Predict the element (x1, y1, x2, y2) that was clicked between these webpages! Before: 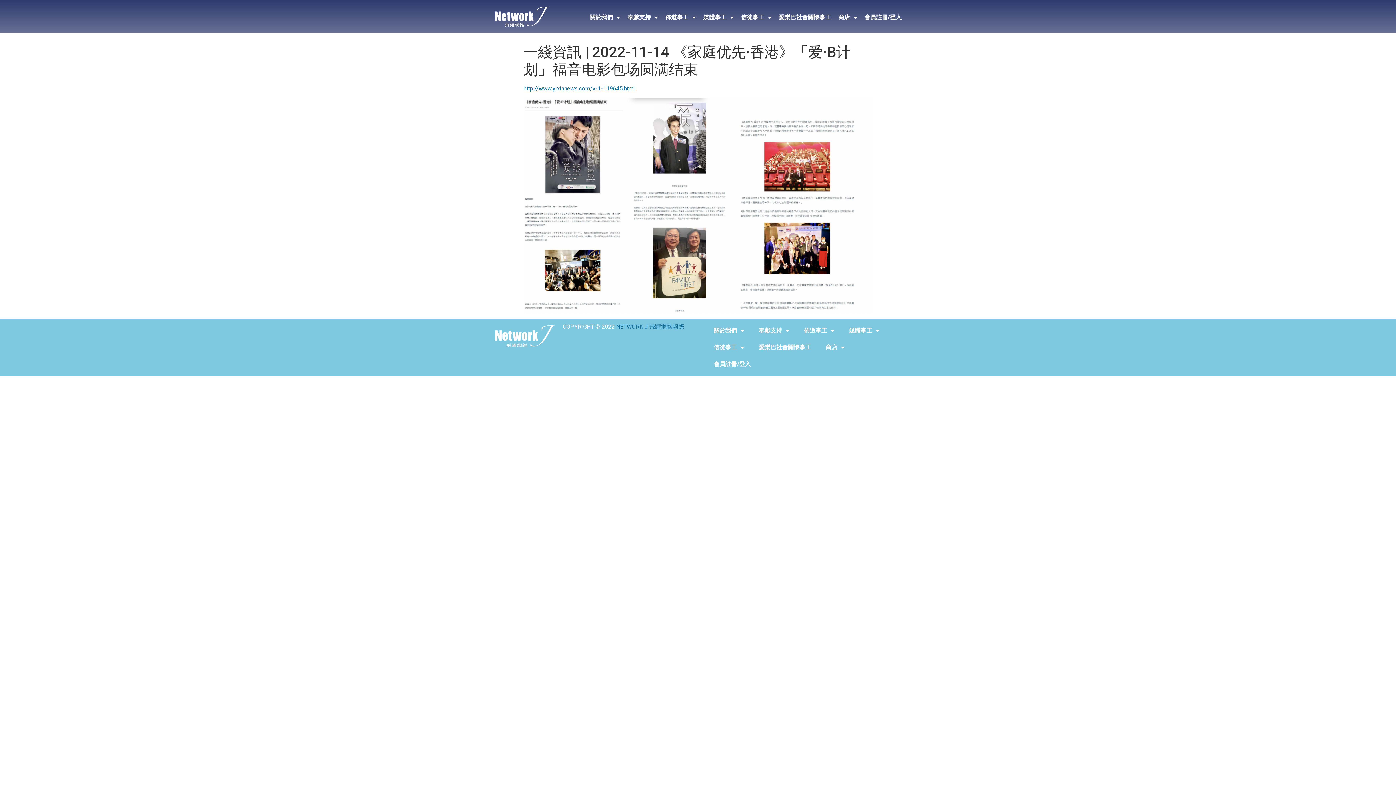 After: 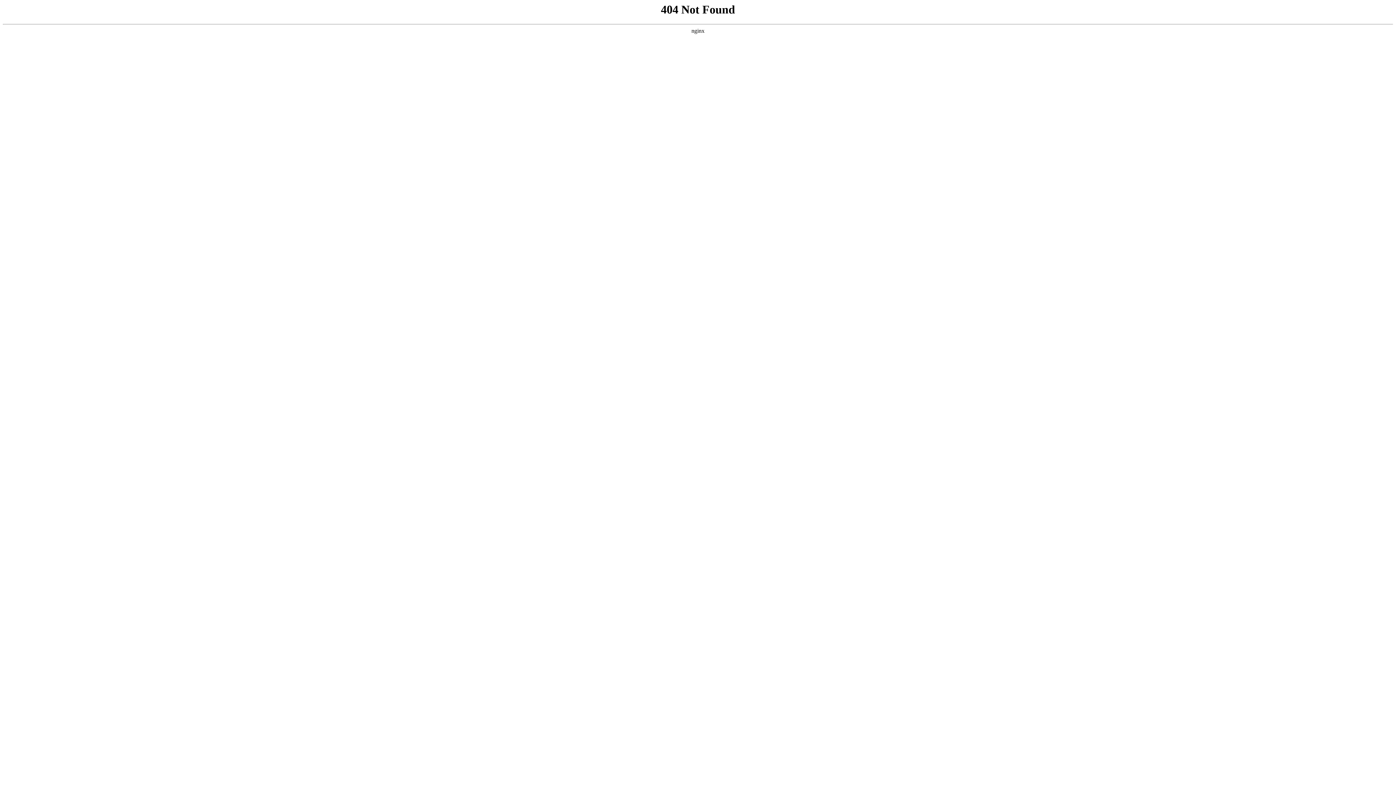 Action: label: http://www.yixianews.com/v-1-119645.html  bbox: (523, 85, 636, 92)